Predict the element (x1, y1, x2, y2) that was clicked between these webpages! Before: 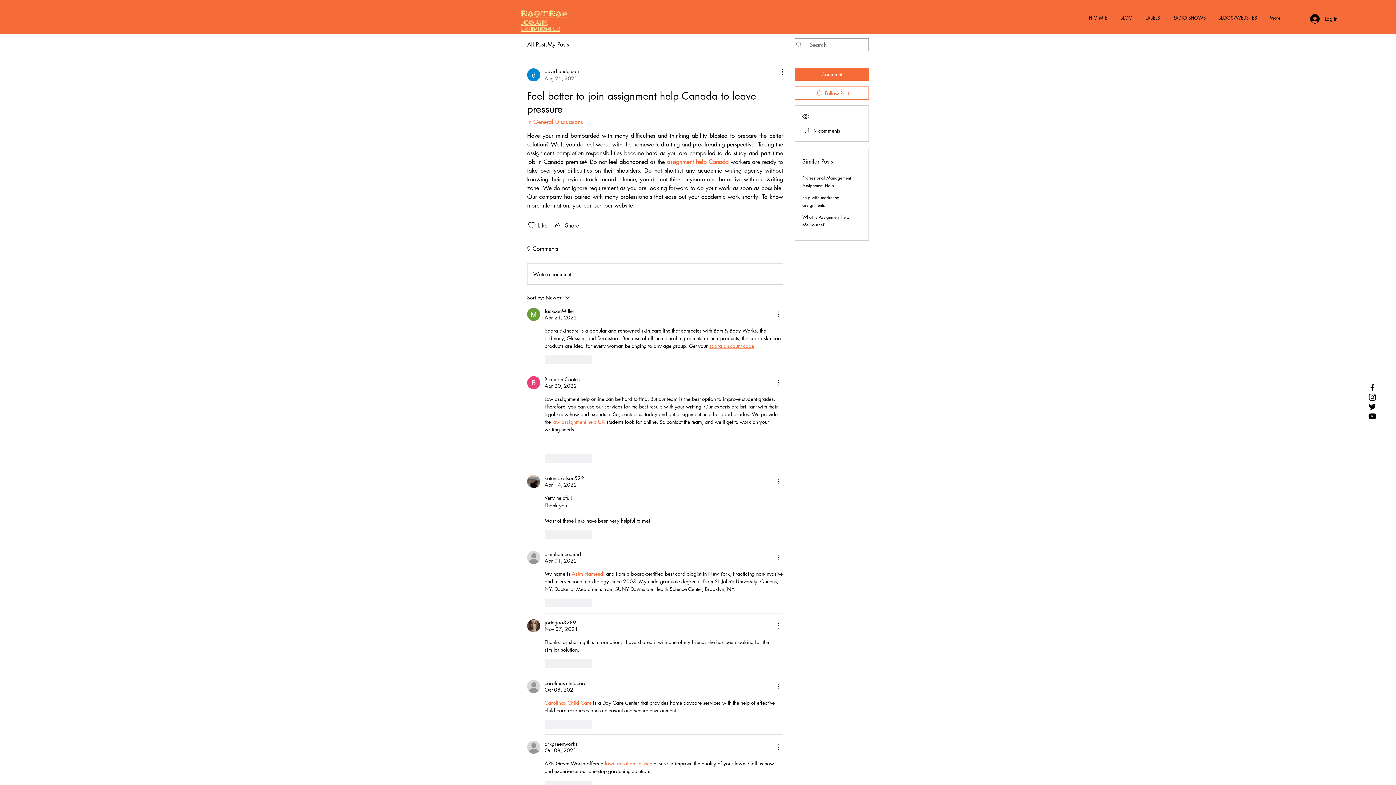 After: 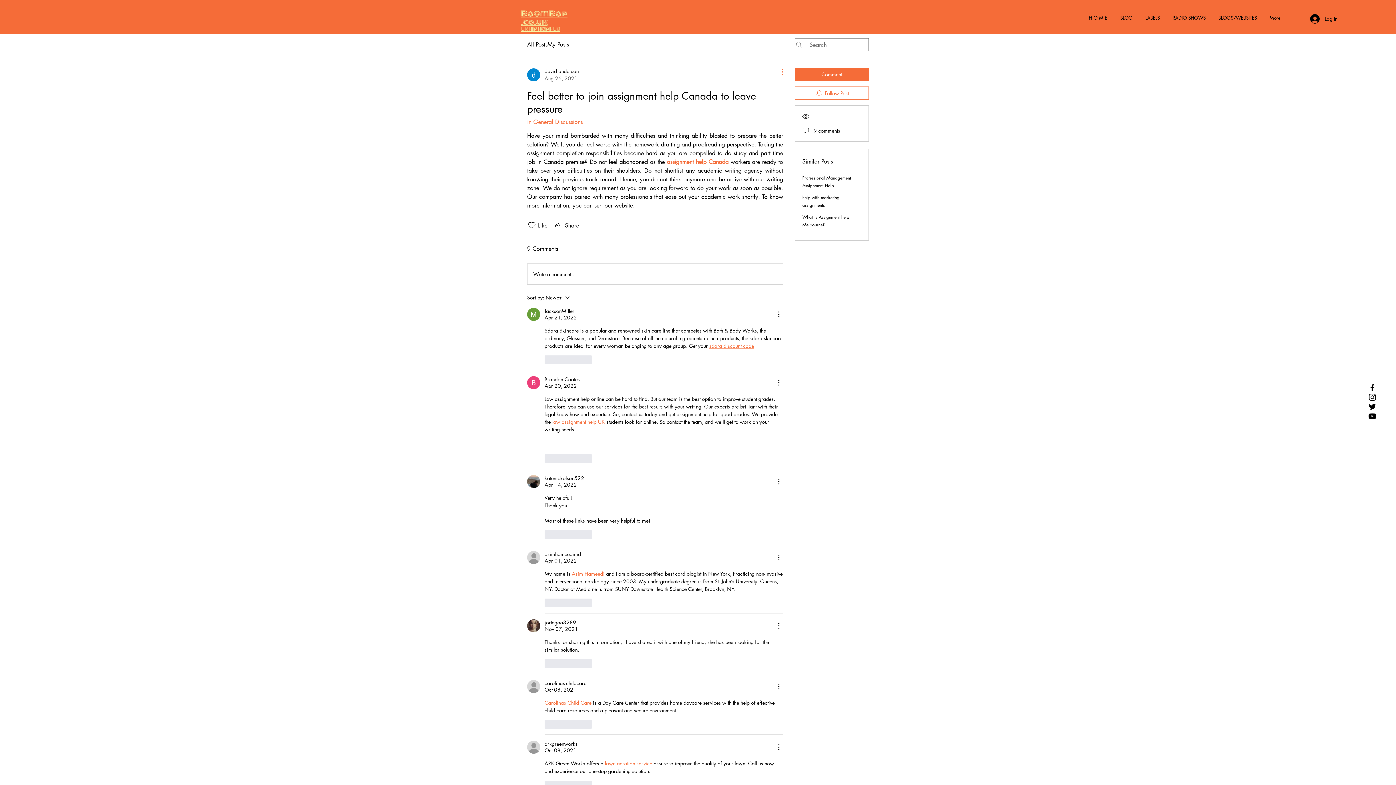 Action: label: More Actions bbox: (774, 67, 783, 76)